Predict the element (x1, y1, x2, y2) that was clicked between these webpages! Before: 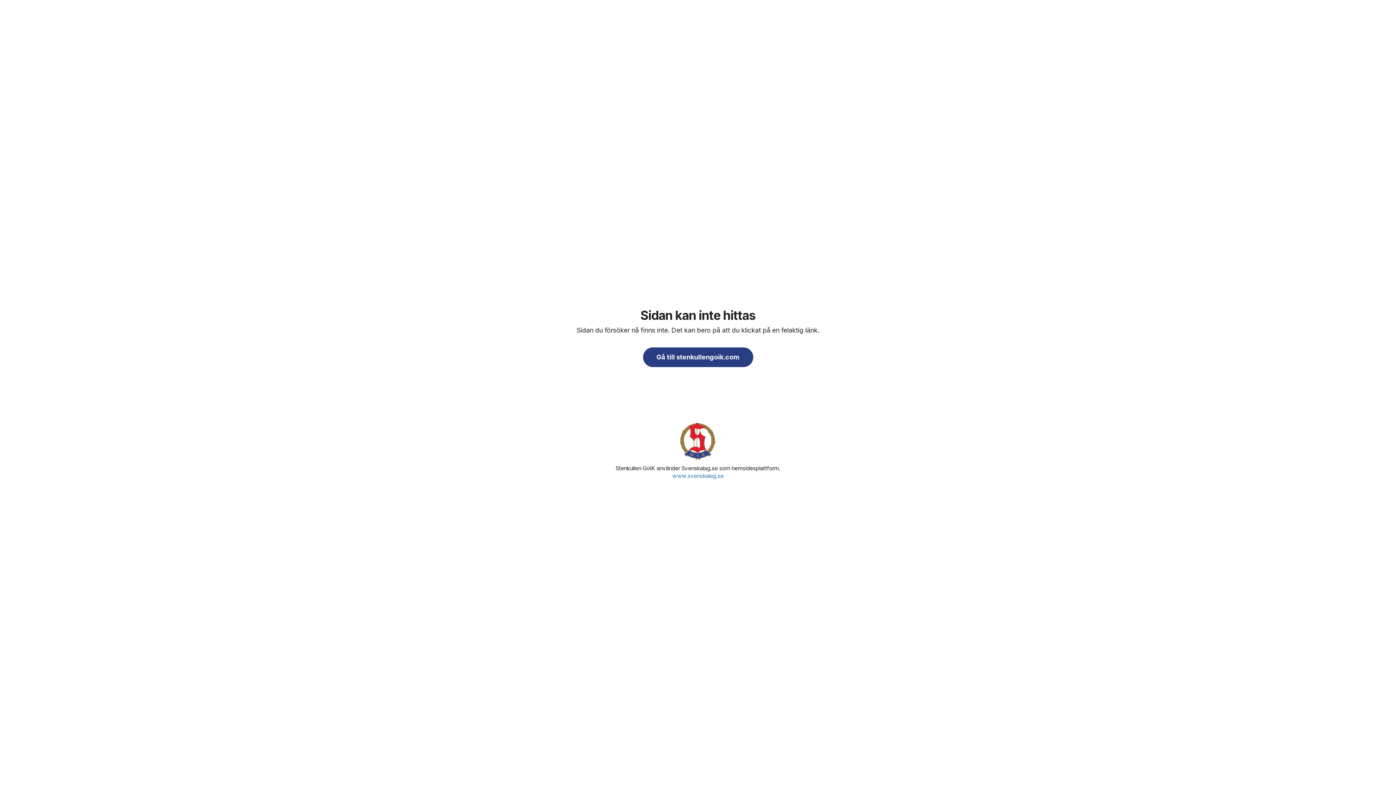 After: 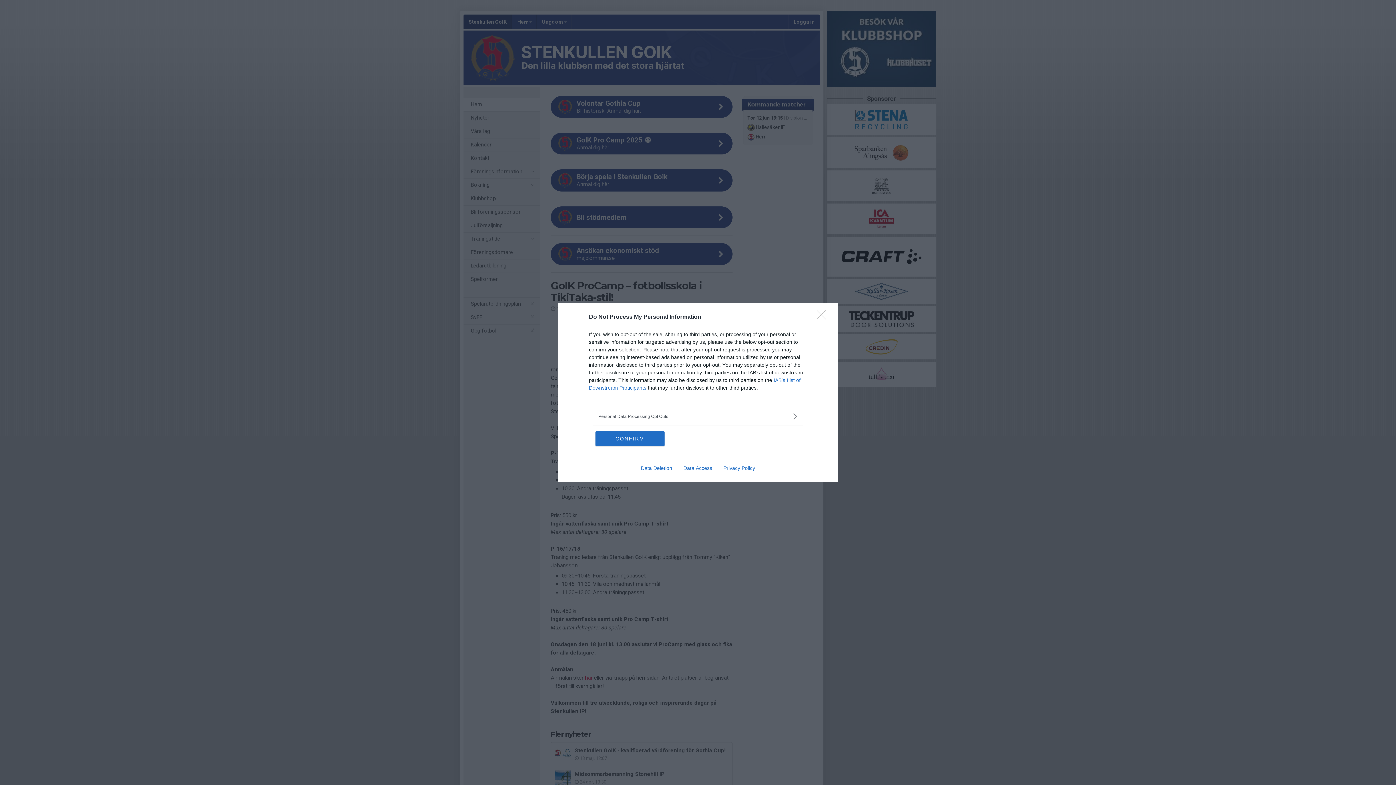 Action: bbox: (680, 421, 716, 461)